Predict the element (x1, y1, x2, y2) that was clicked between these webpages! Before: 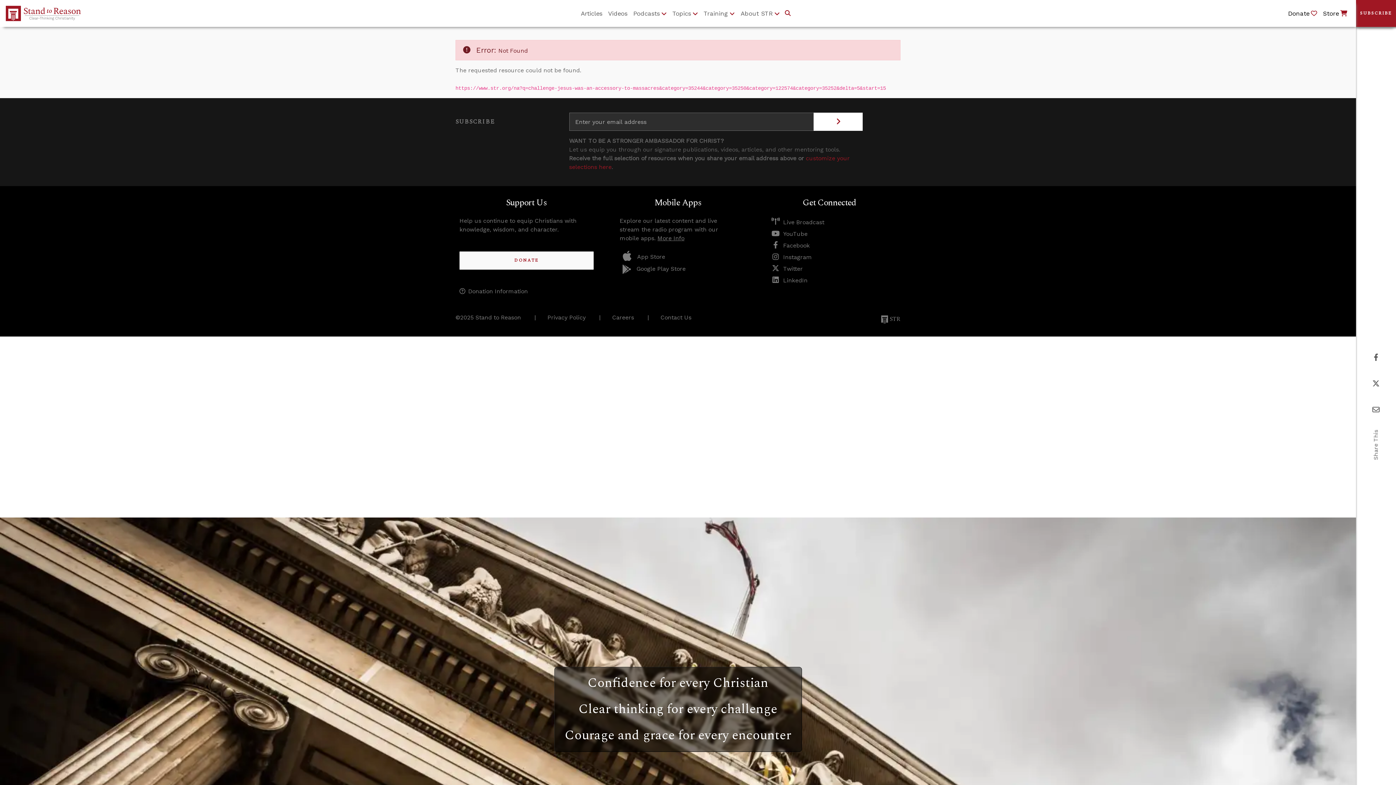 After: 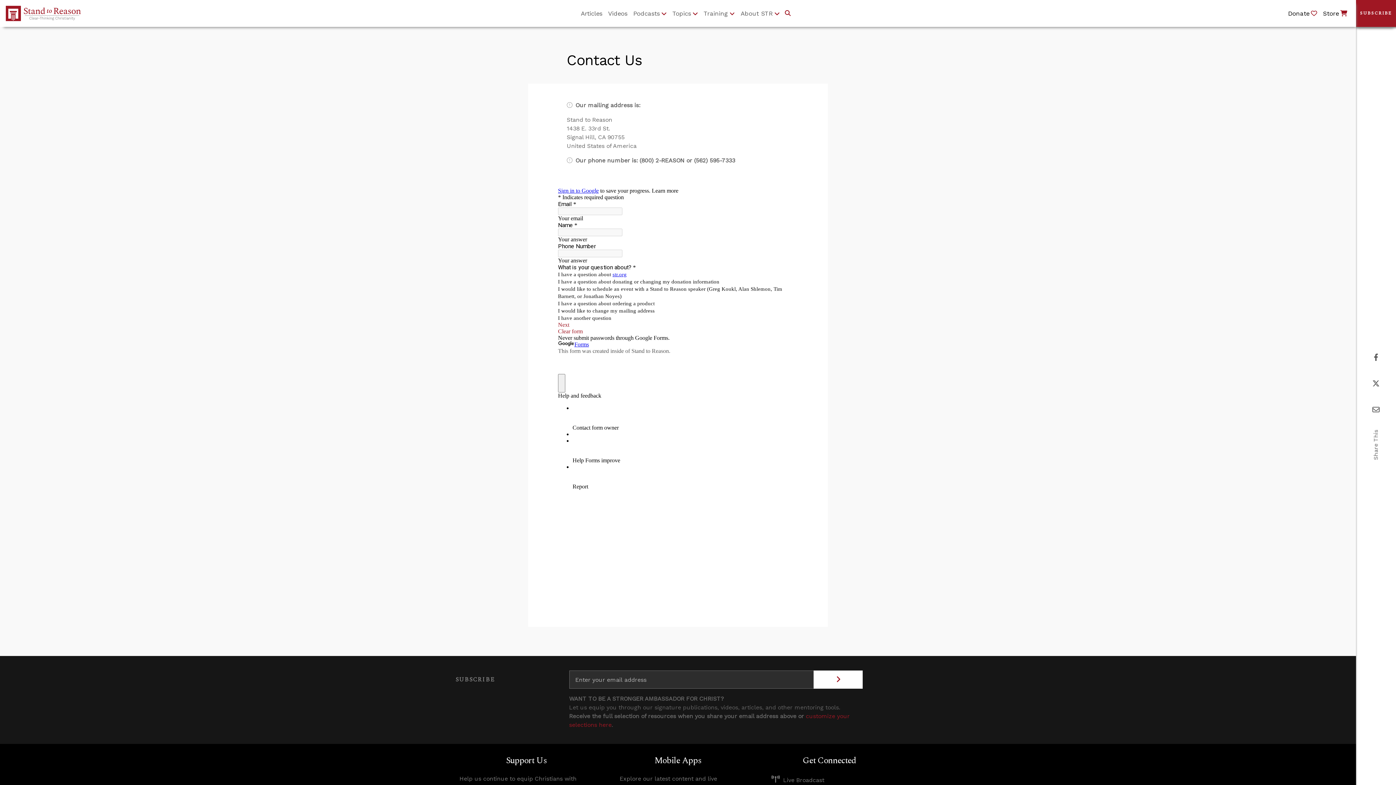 Action: bbox: (660, 314, 691, 321) label: Contact Us